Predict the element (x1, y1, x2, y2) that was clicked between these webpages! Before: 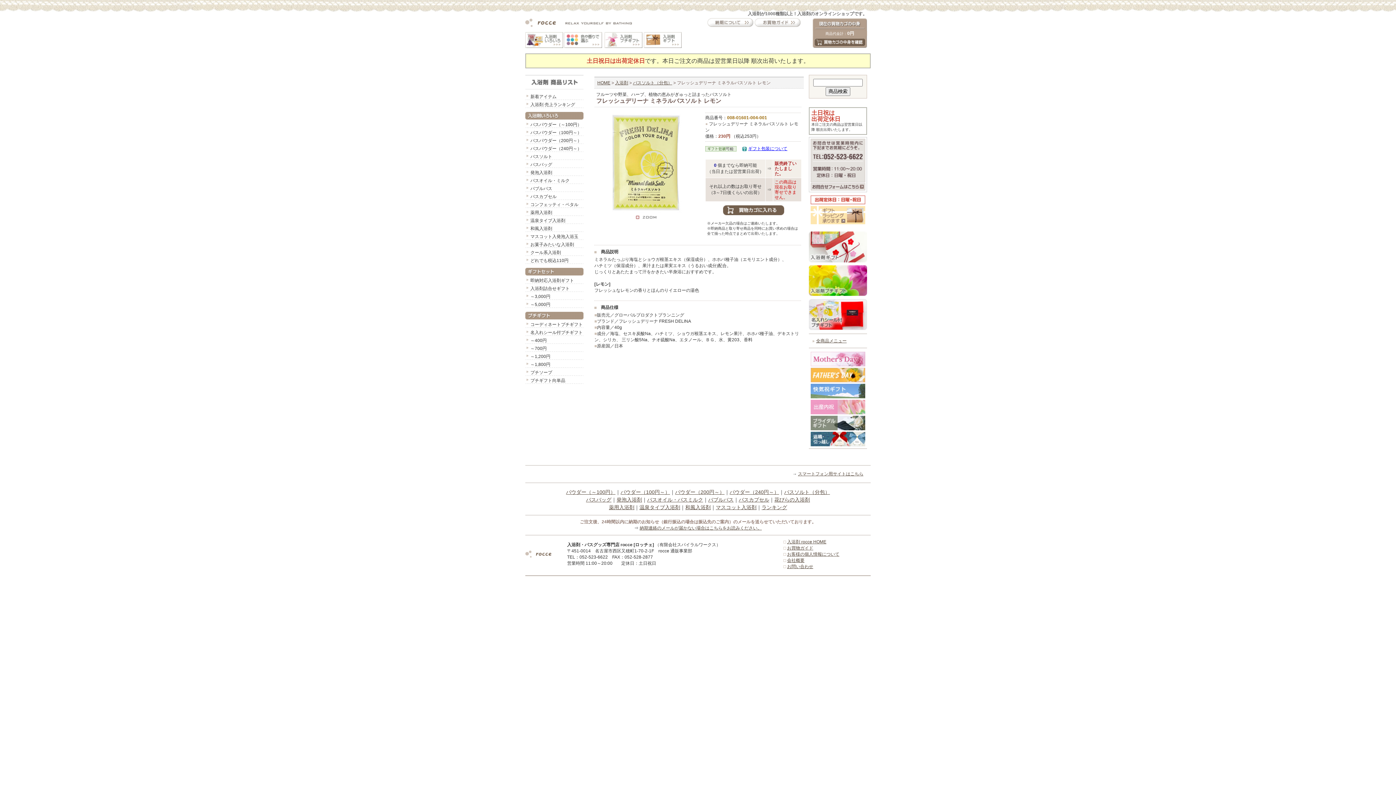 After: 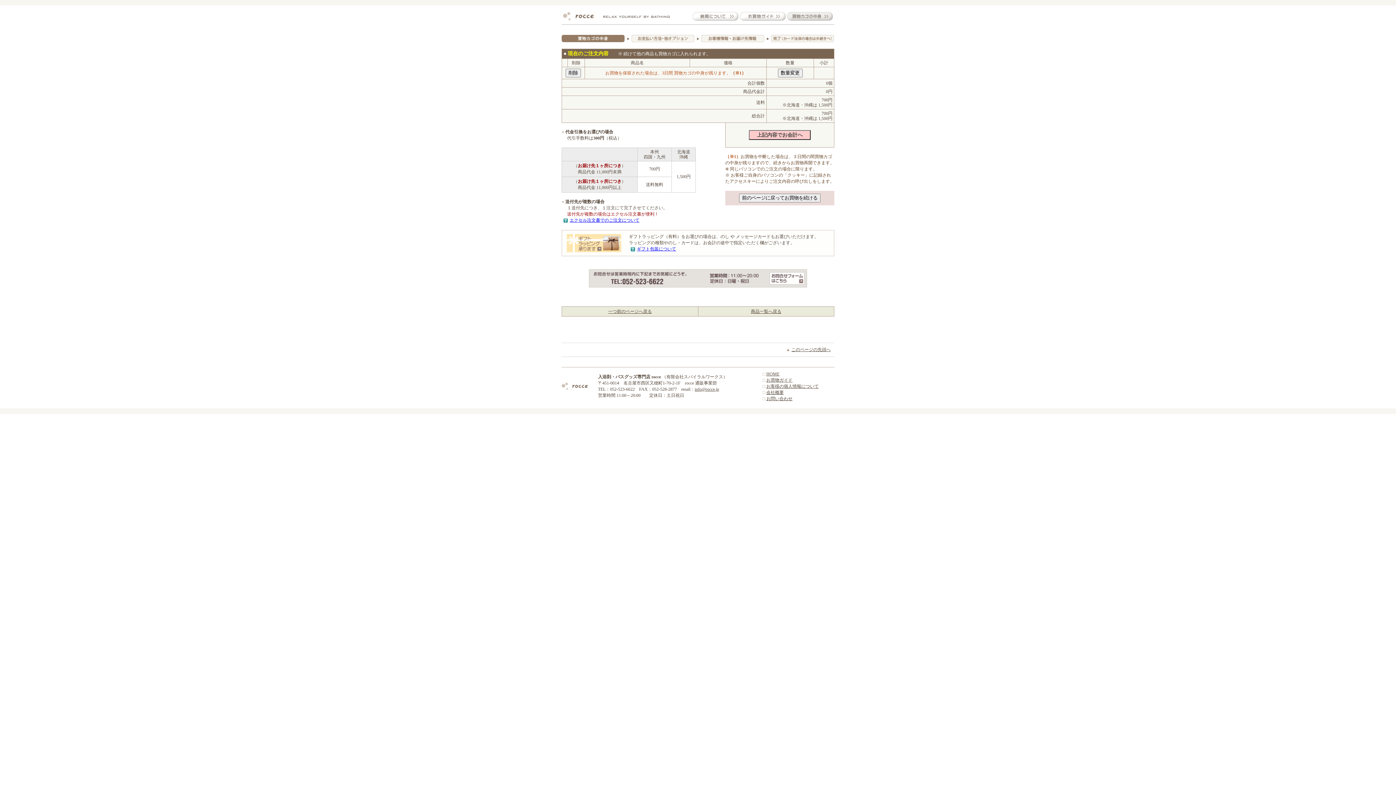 Action: bbox: (812, 44, 867, 49)